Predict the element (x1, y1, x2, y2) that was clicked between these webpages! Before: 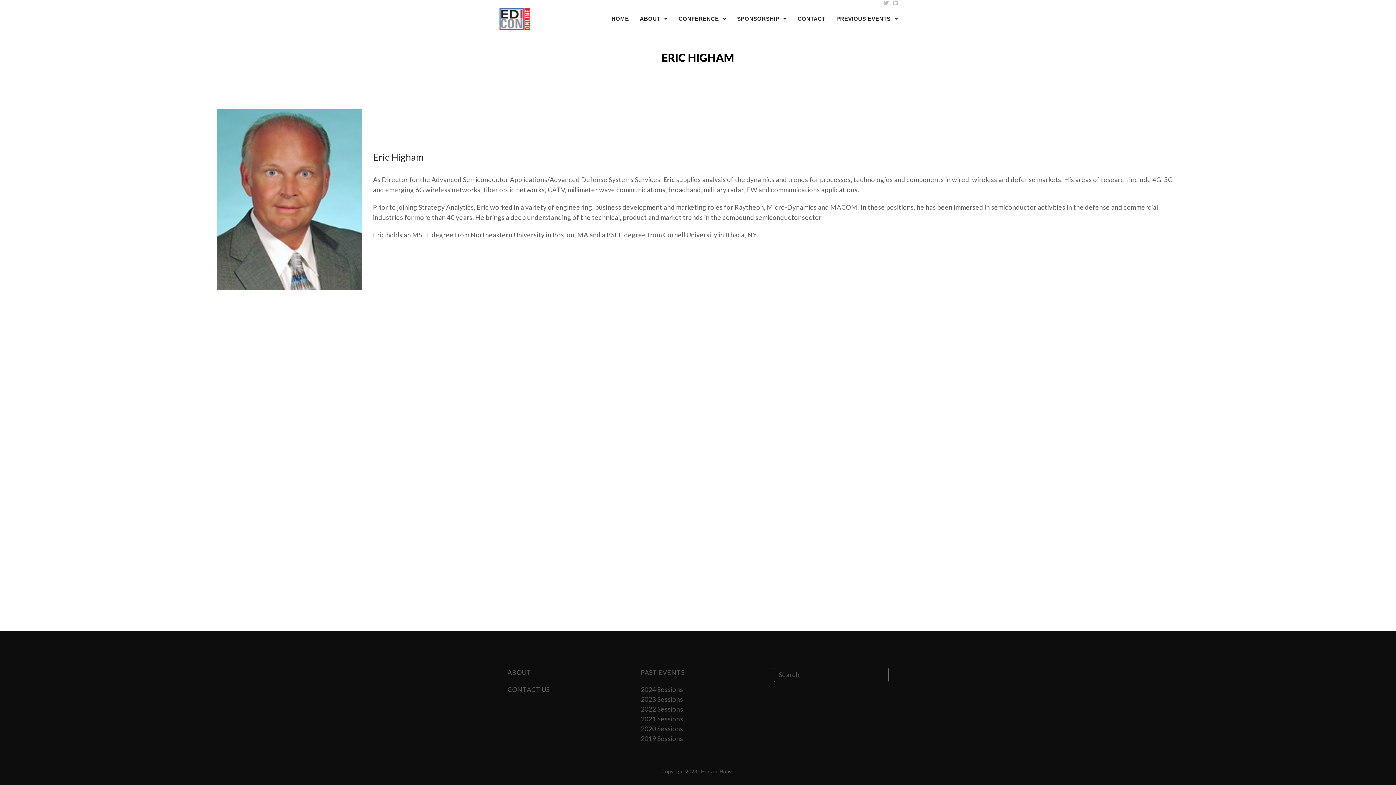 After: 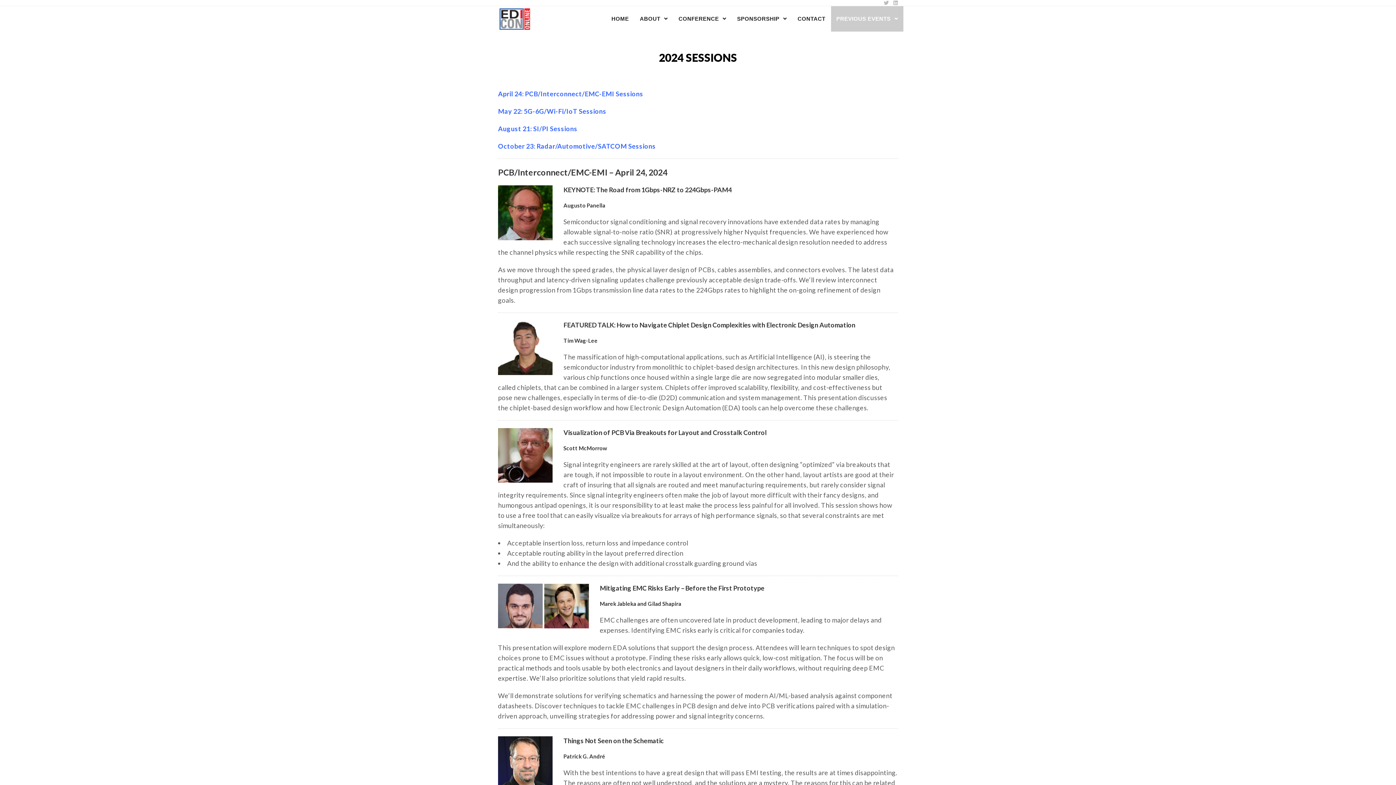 Action: bbox: (640, 685, 683, 693) label: 2024 Sessions